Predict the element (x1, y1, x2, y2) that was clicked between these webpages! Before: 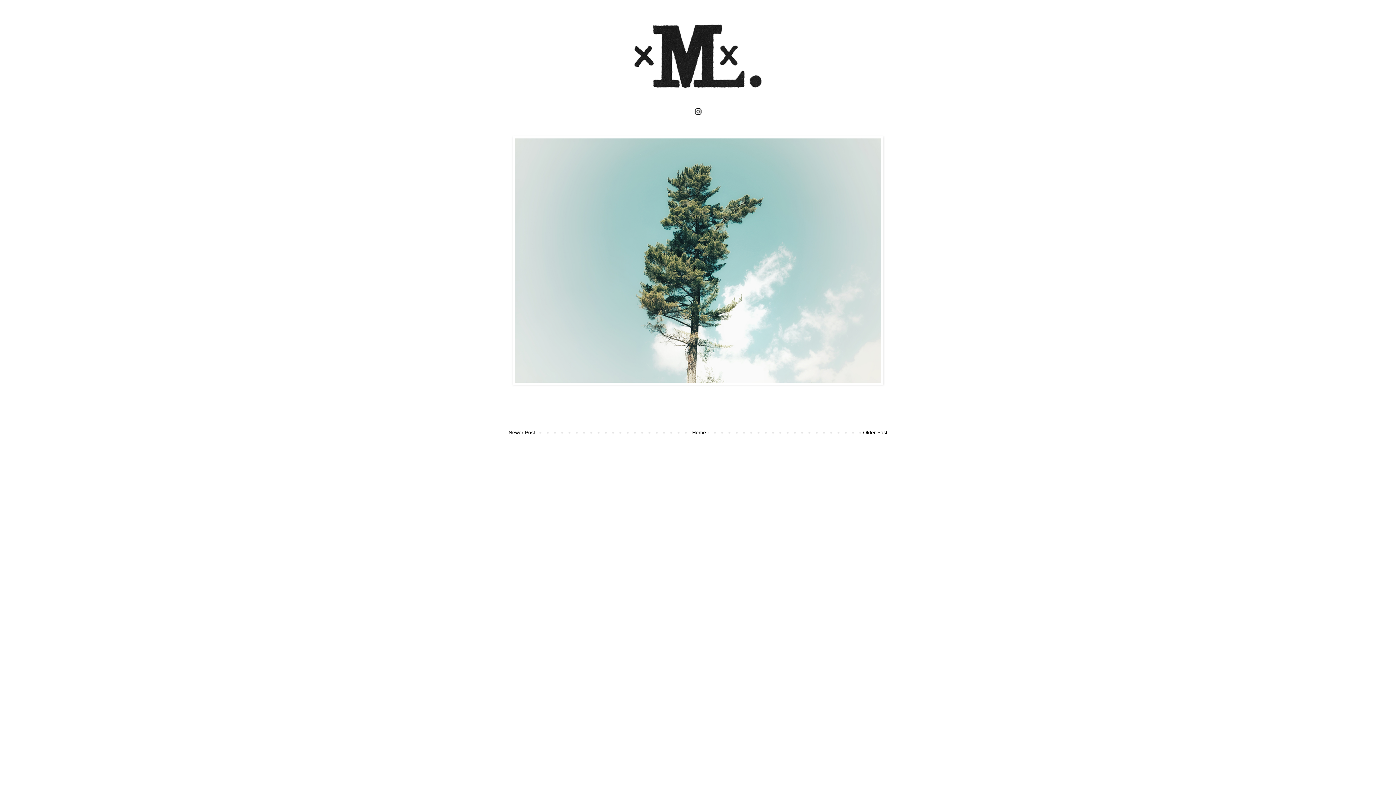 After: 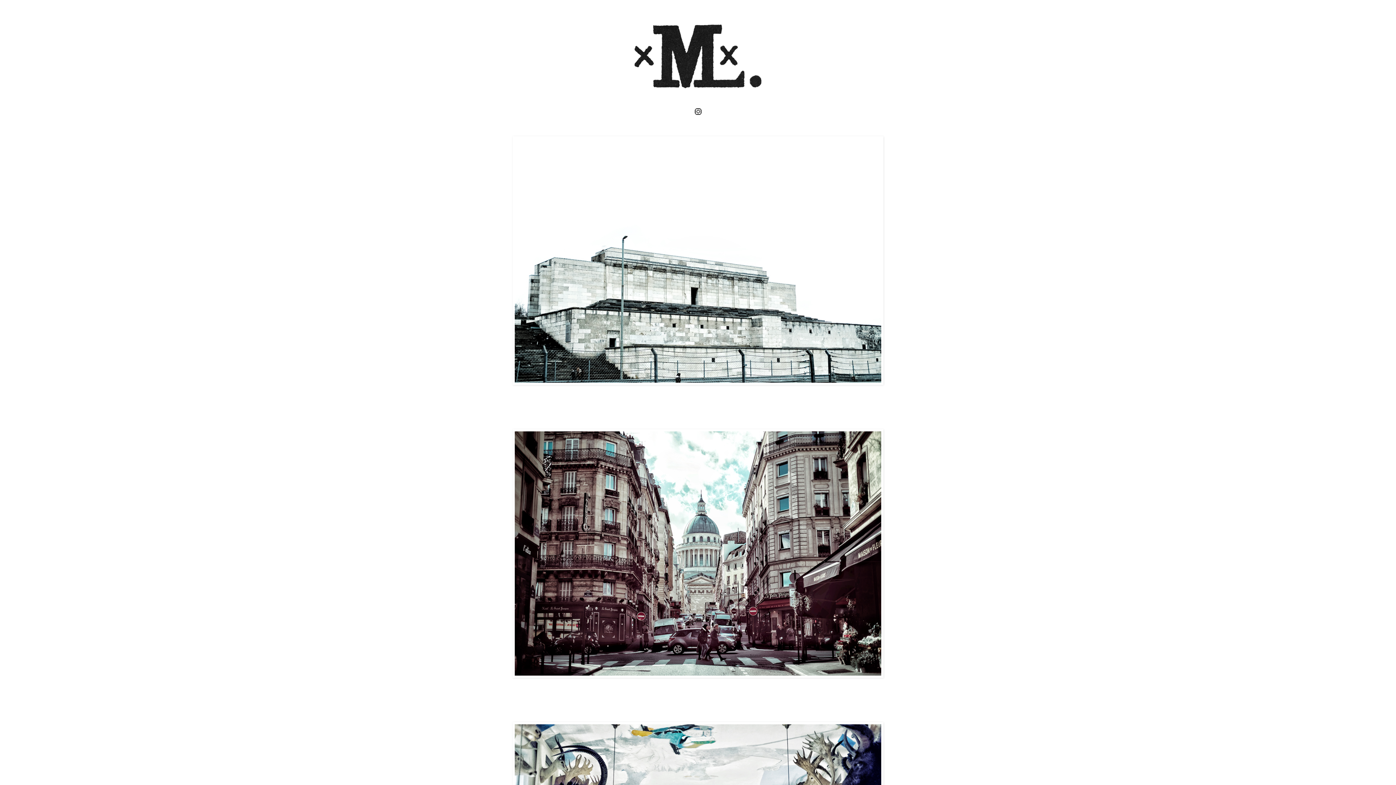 Action: bbox: (634, 84, 761, 89)